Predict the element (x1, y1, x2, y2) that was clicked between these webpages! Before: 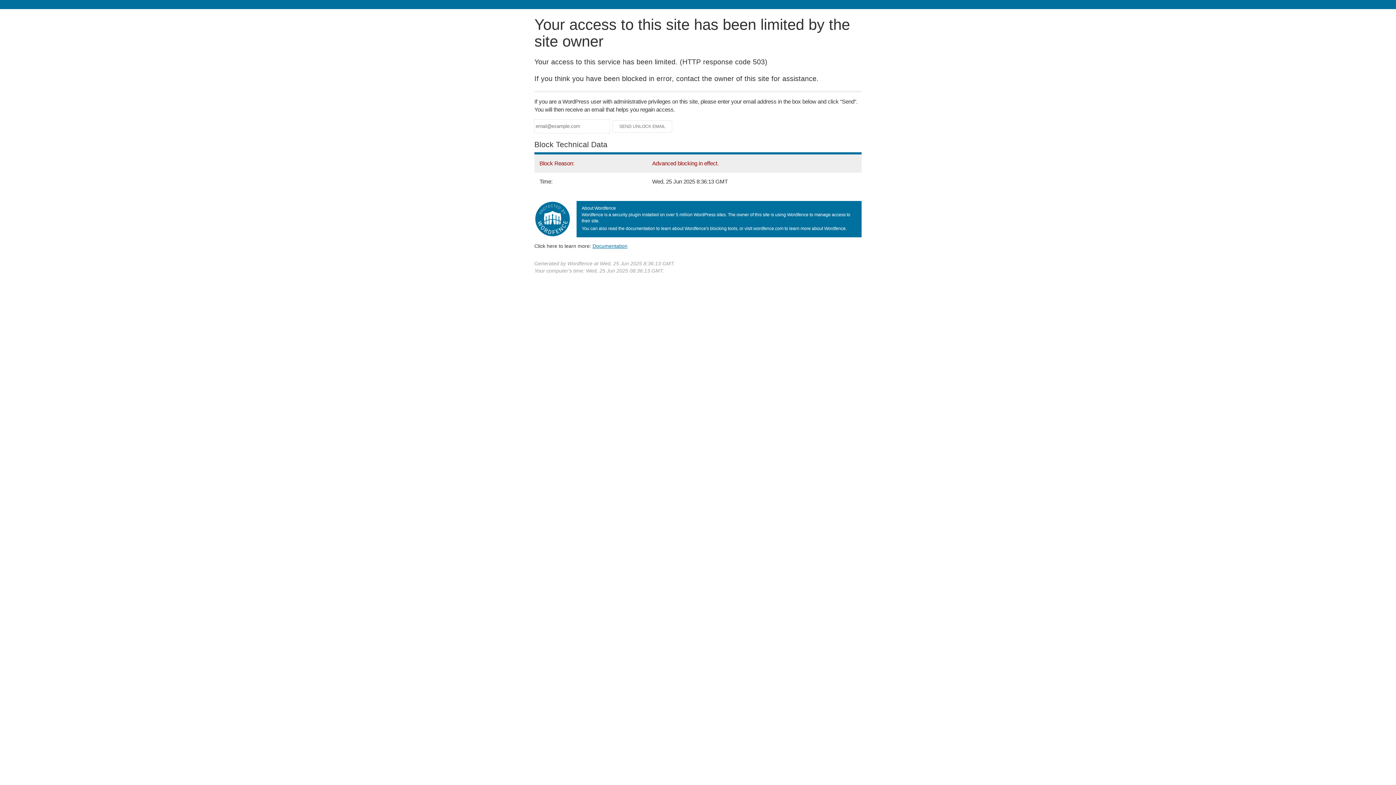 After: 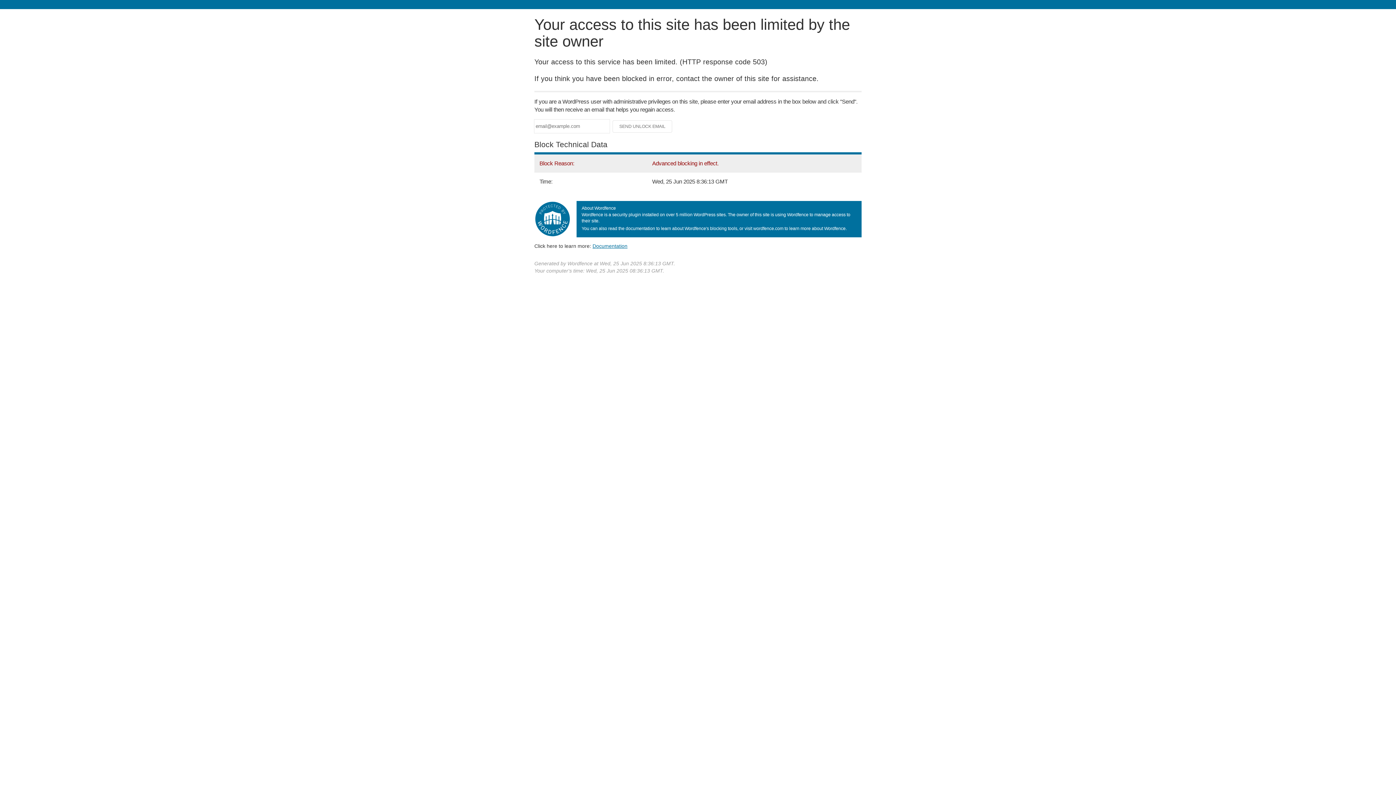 Action: bbox: (592, 243, 627, 248) label: Documentation